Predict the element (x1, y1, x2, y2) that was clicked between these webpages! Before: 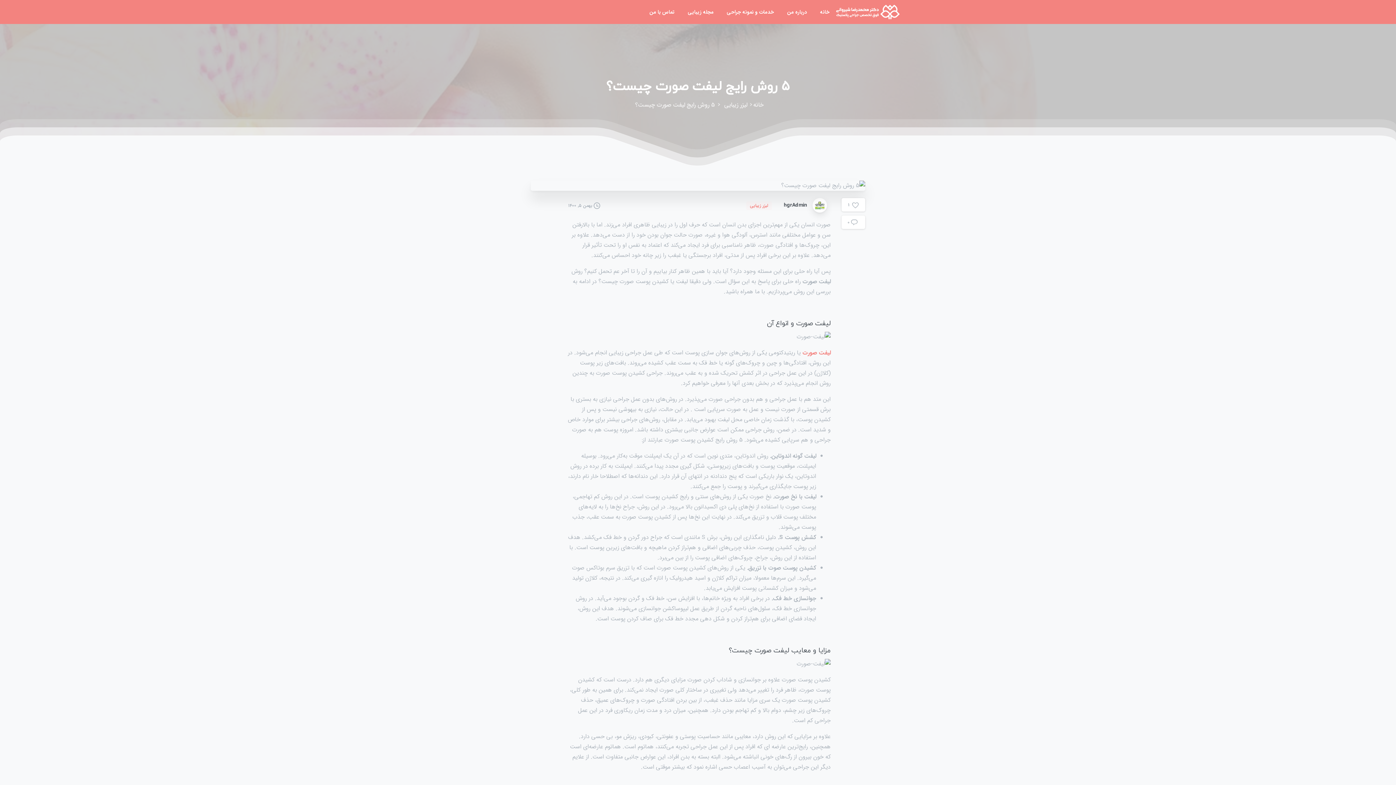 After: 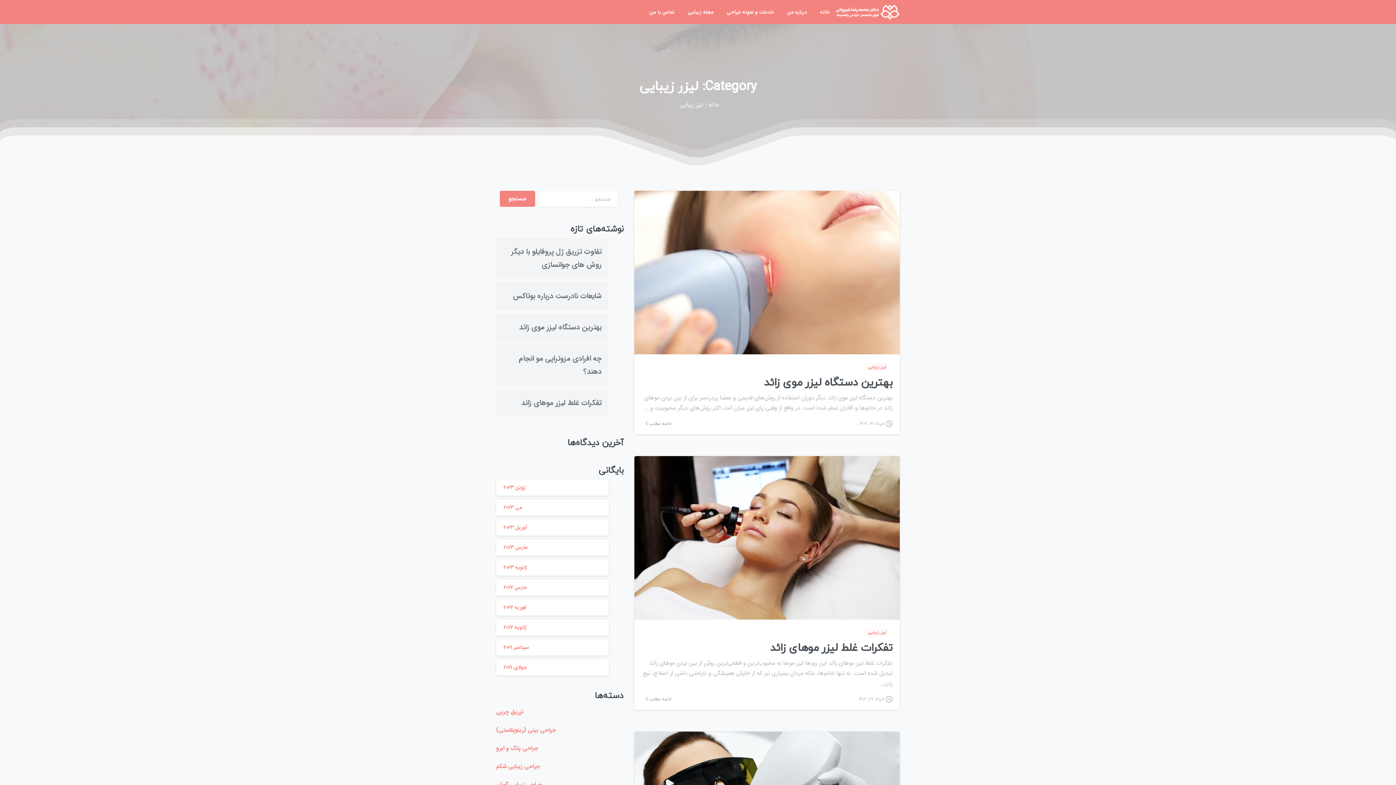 Action: label: لیزر زیبایی bbox: (724, 99, 747, 110)